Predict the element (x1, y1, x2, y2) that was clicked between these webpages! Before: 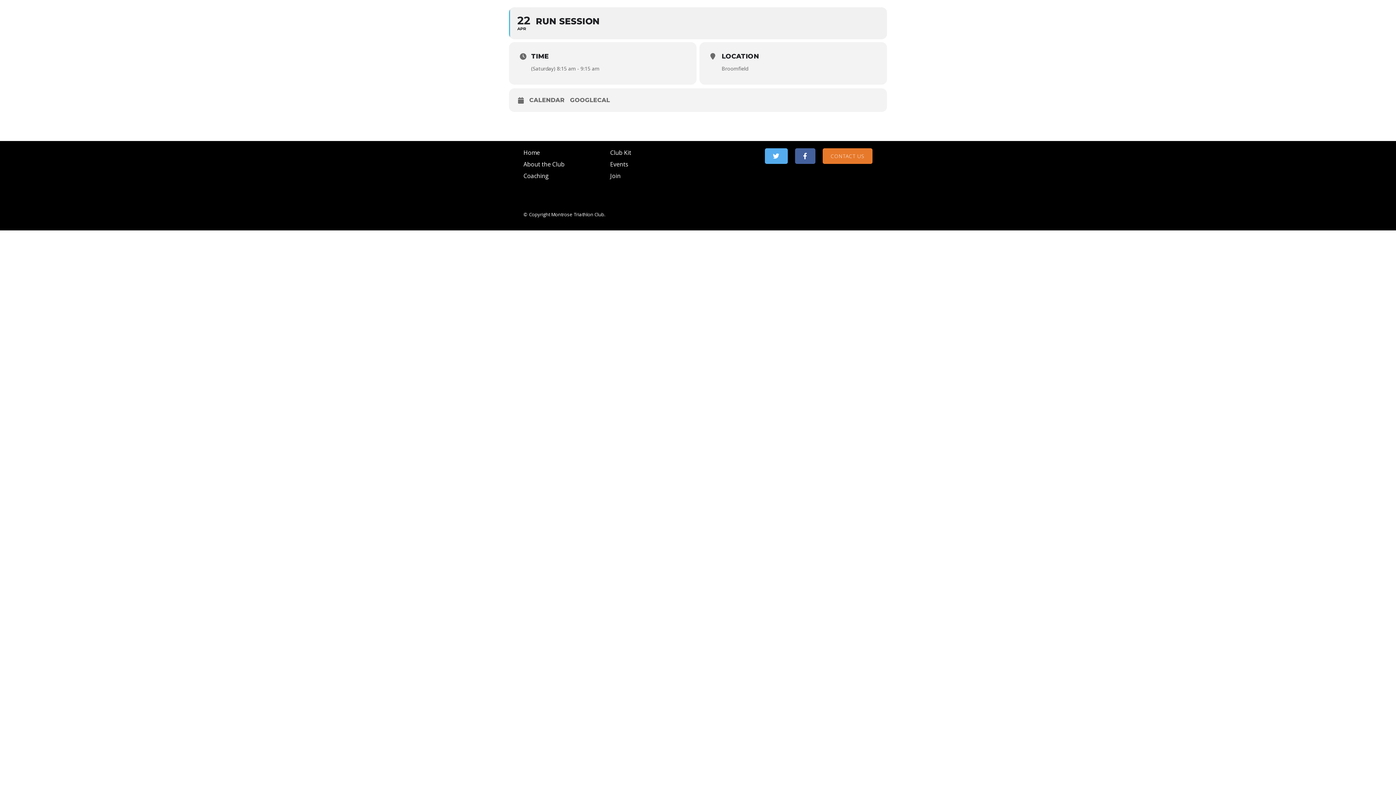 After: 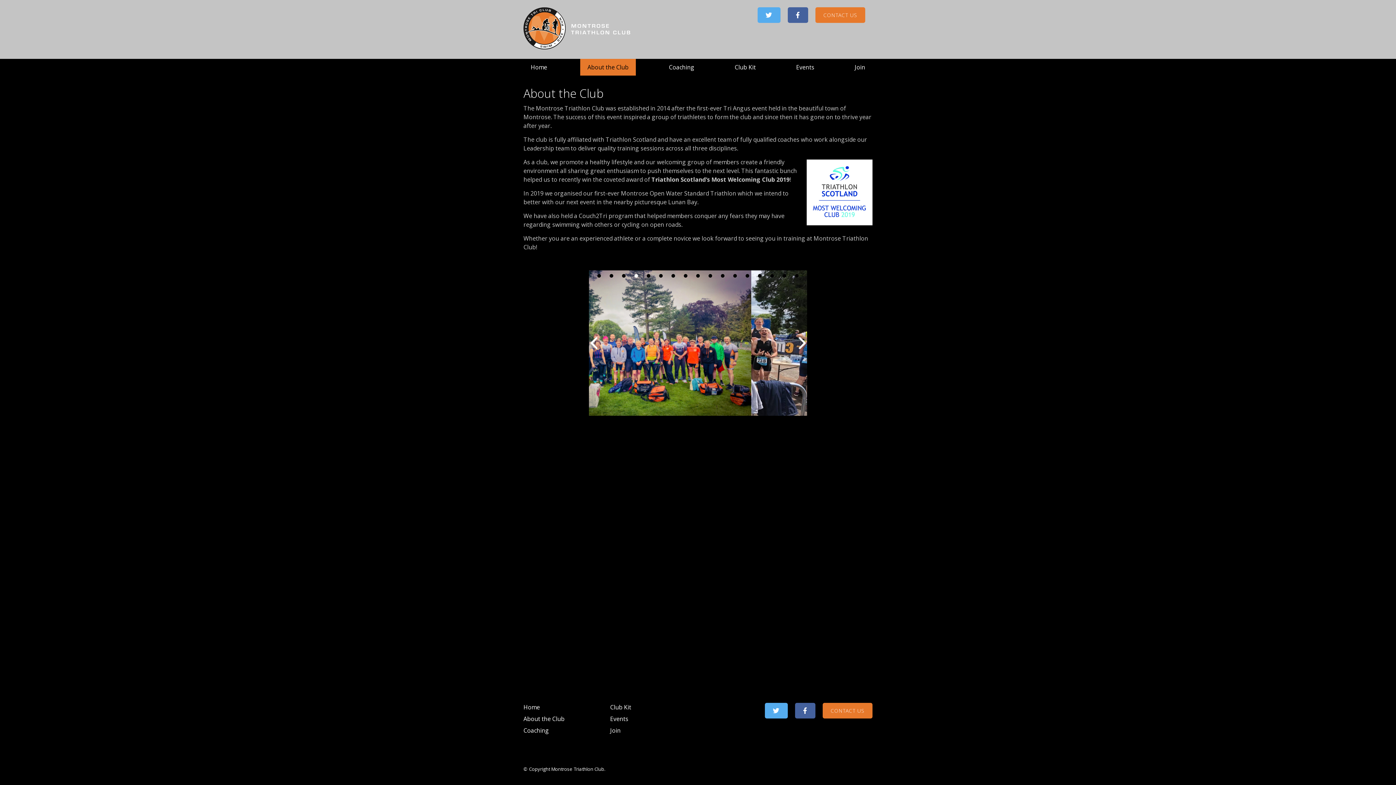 Action: bbox: (523, 160, 564, 168) label: About the Club